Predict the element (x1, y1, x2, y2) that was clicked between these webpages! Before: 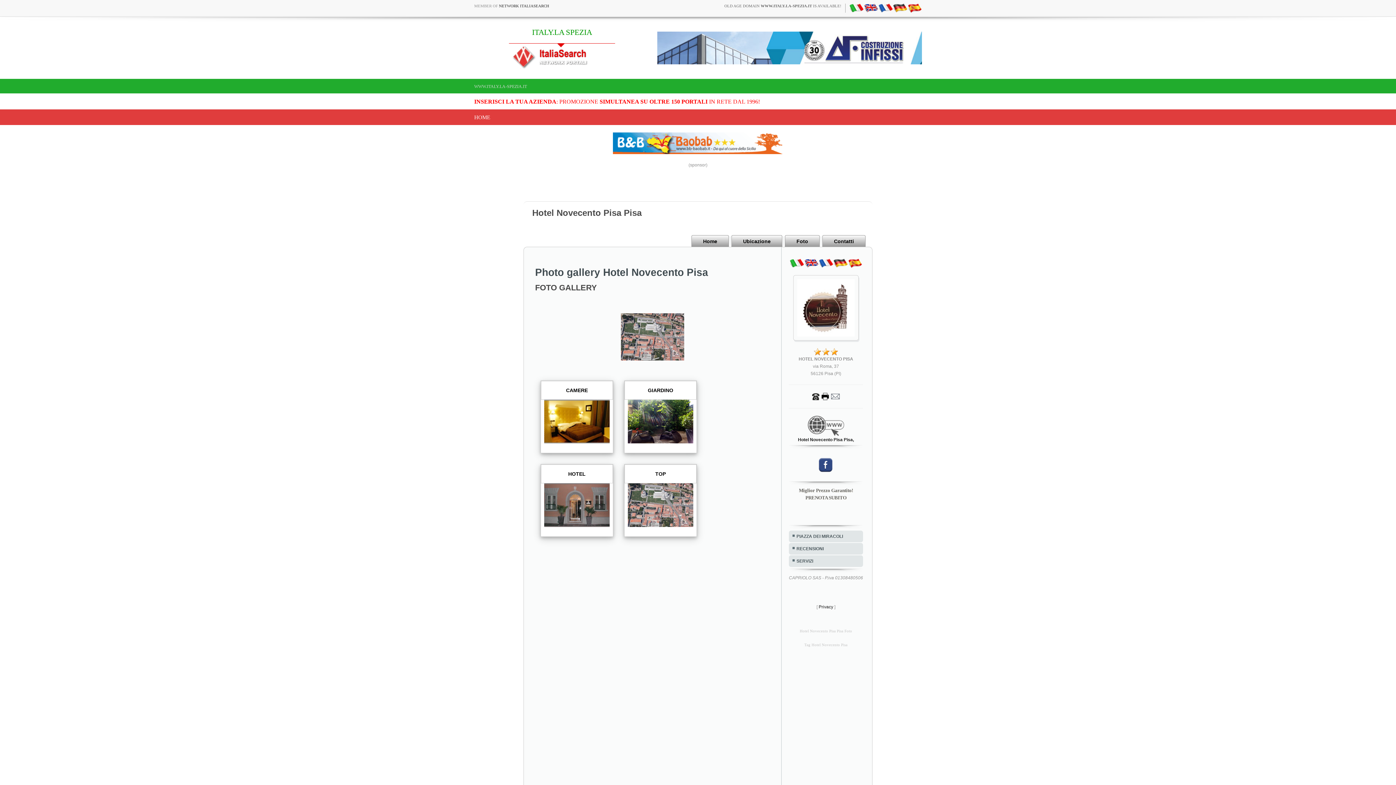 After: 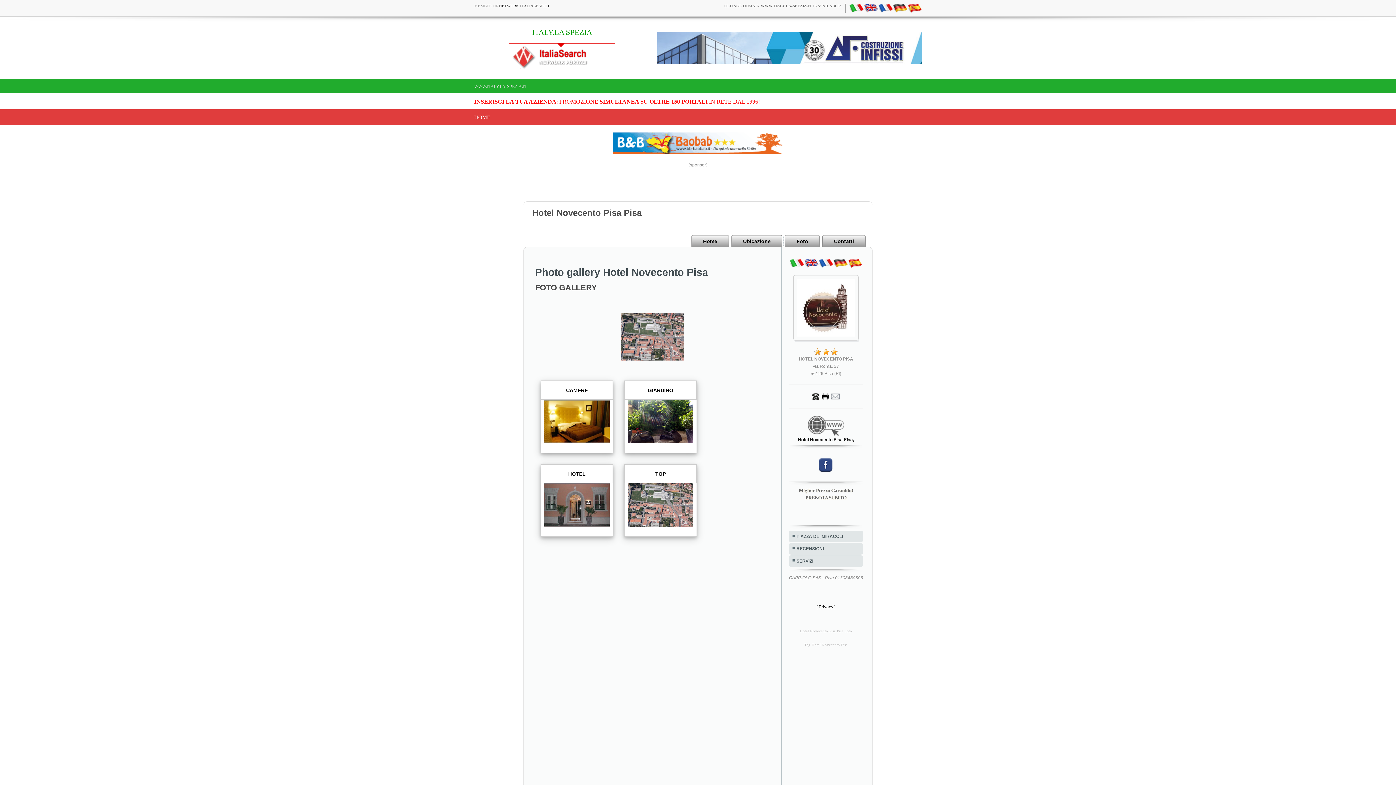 Action: bbox: (818, 462, 833, 467)